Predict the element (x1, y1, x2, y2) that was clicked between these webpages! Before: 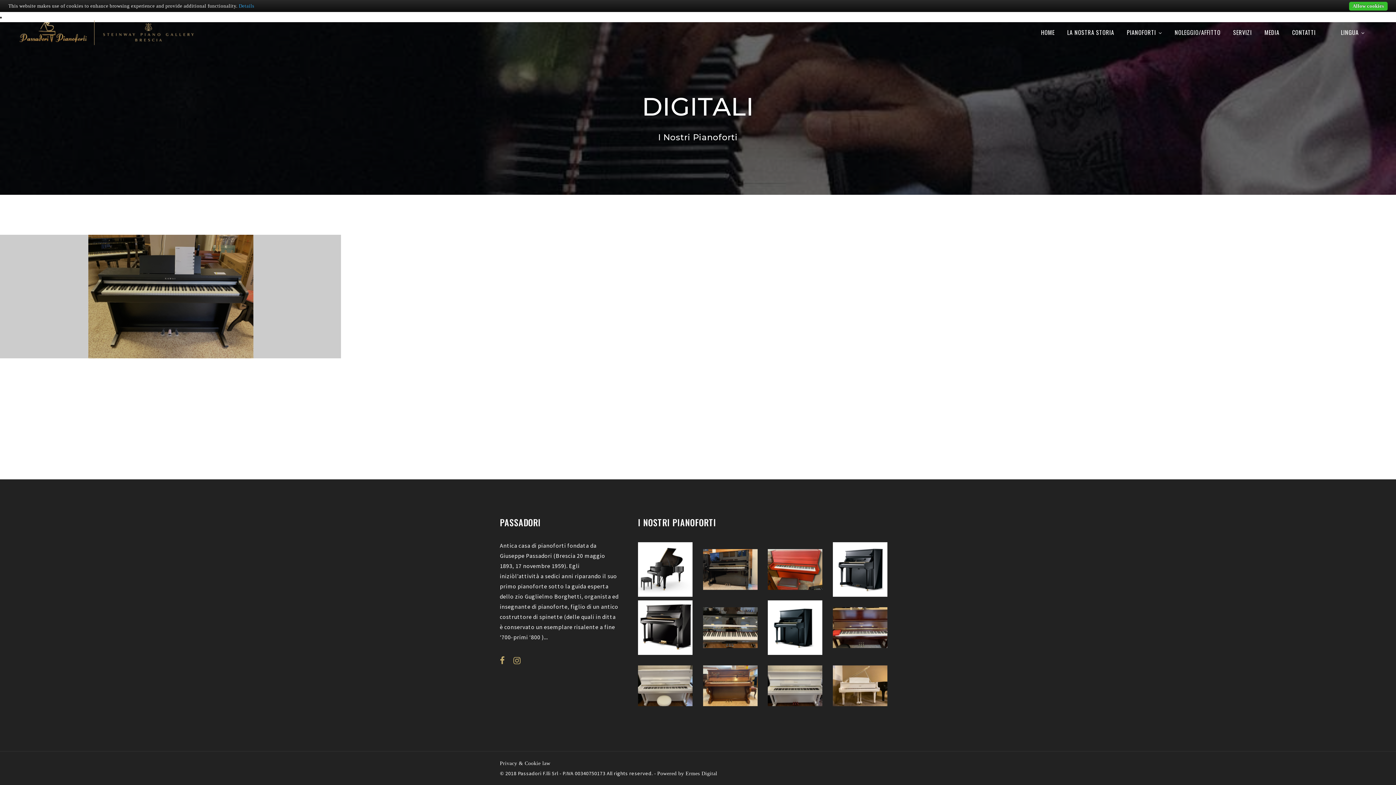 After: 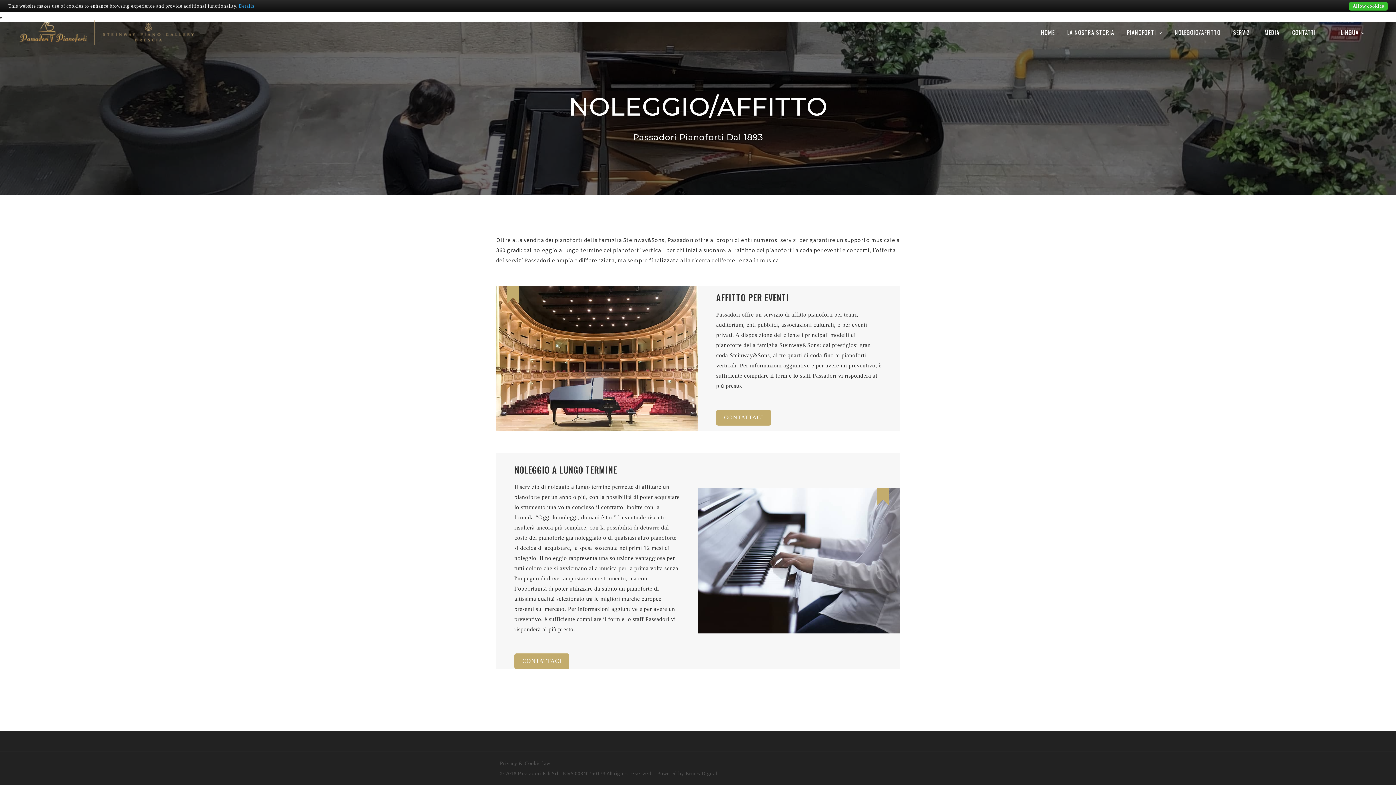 Action: label: NOLEGGIO/AFFITTO bbox: (1168, 24, 1227, 40)